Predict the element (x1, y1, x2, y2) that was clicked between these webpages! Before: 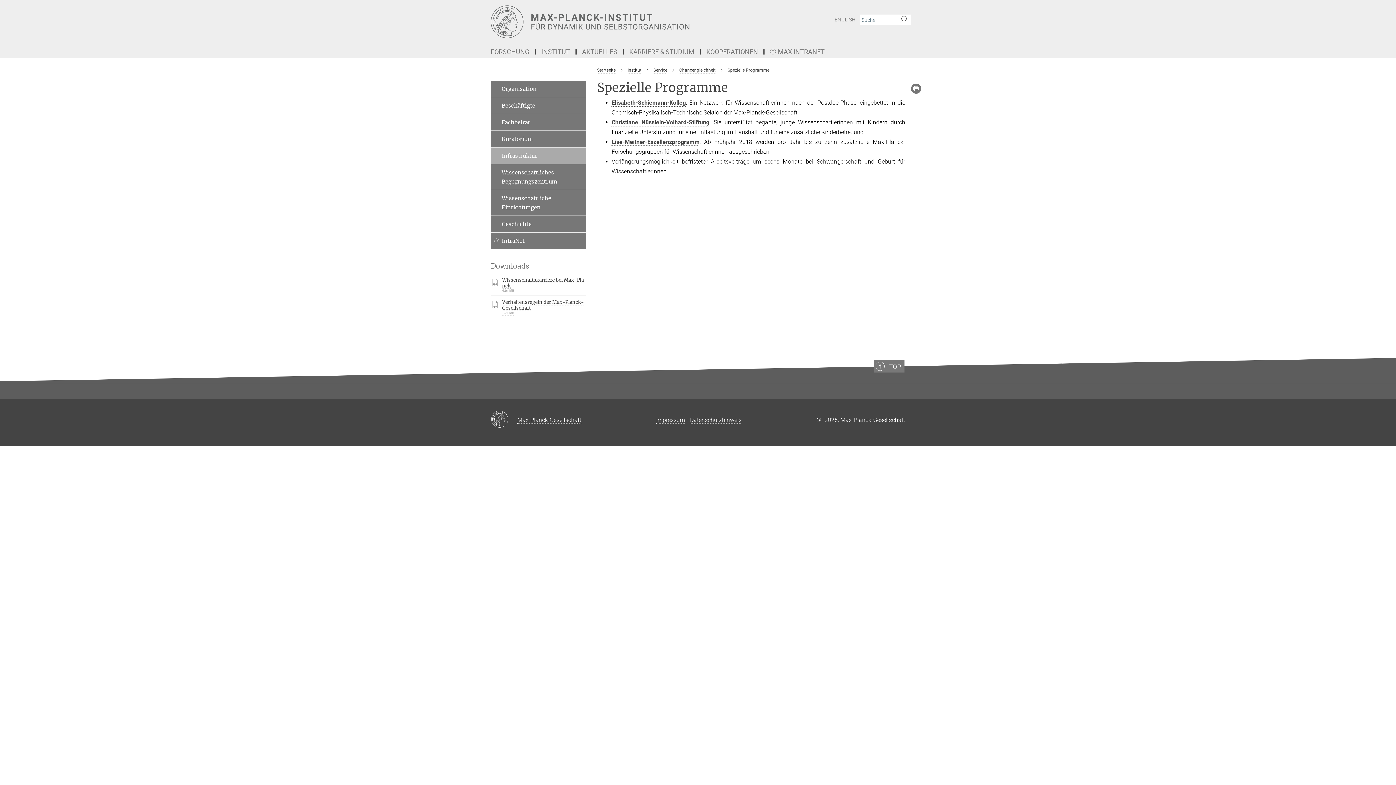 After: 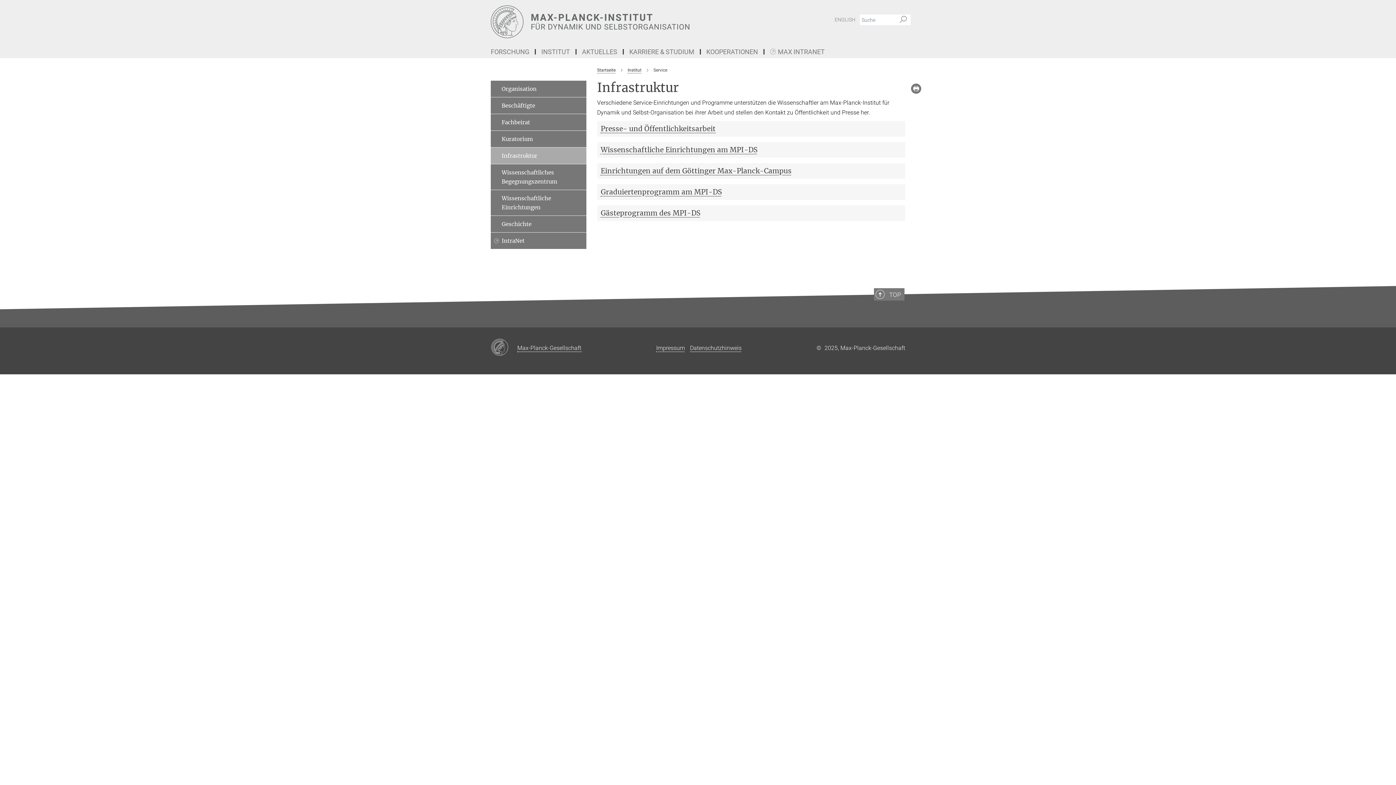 Action: bbox: (653, 67, 667, 72) label: Service